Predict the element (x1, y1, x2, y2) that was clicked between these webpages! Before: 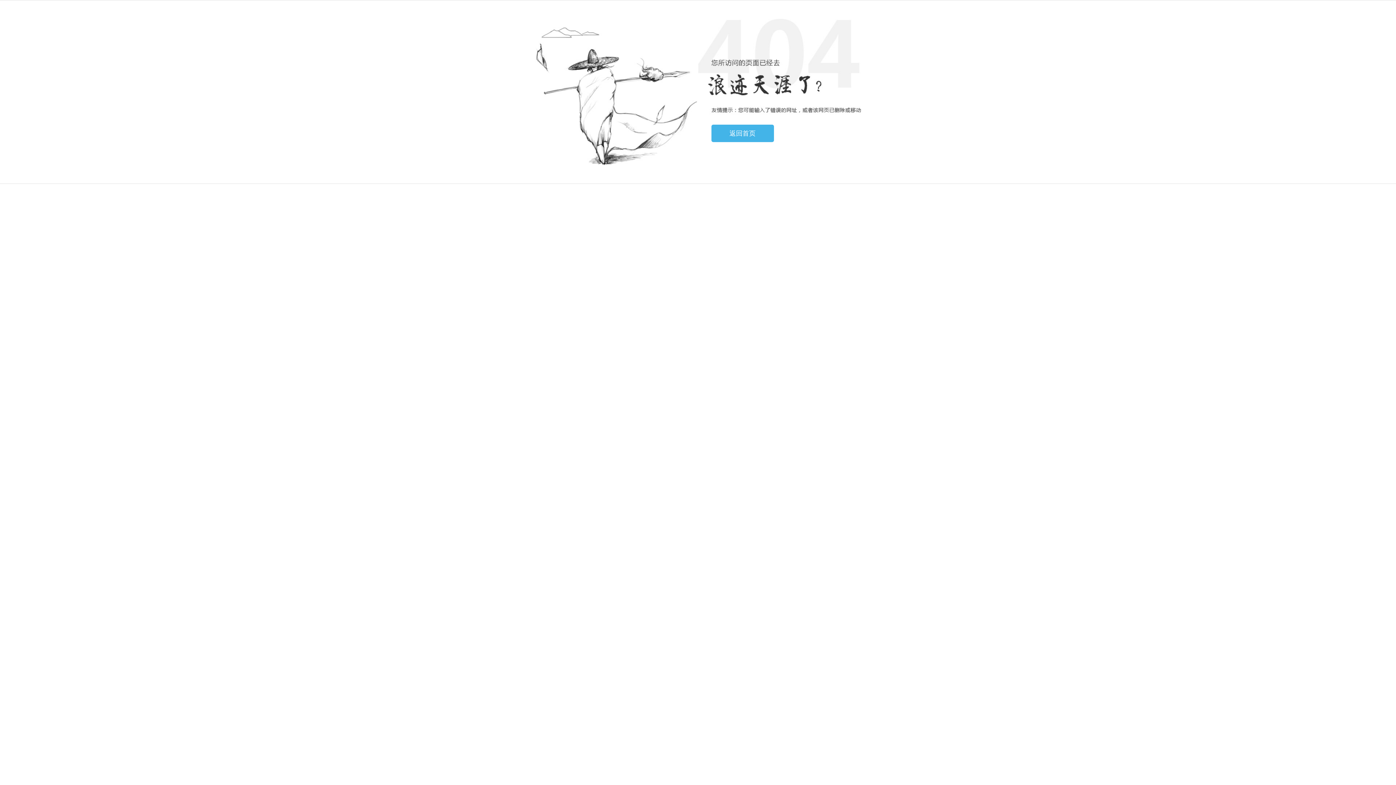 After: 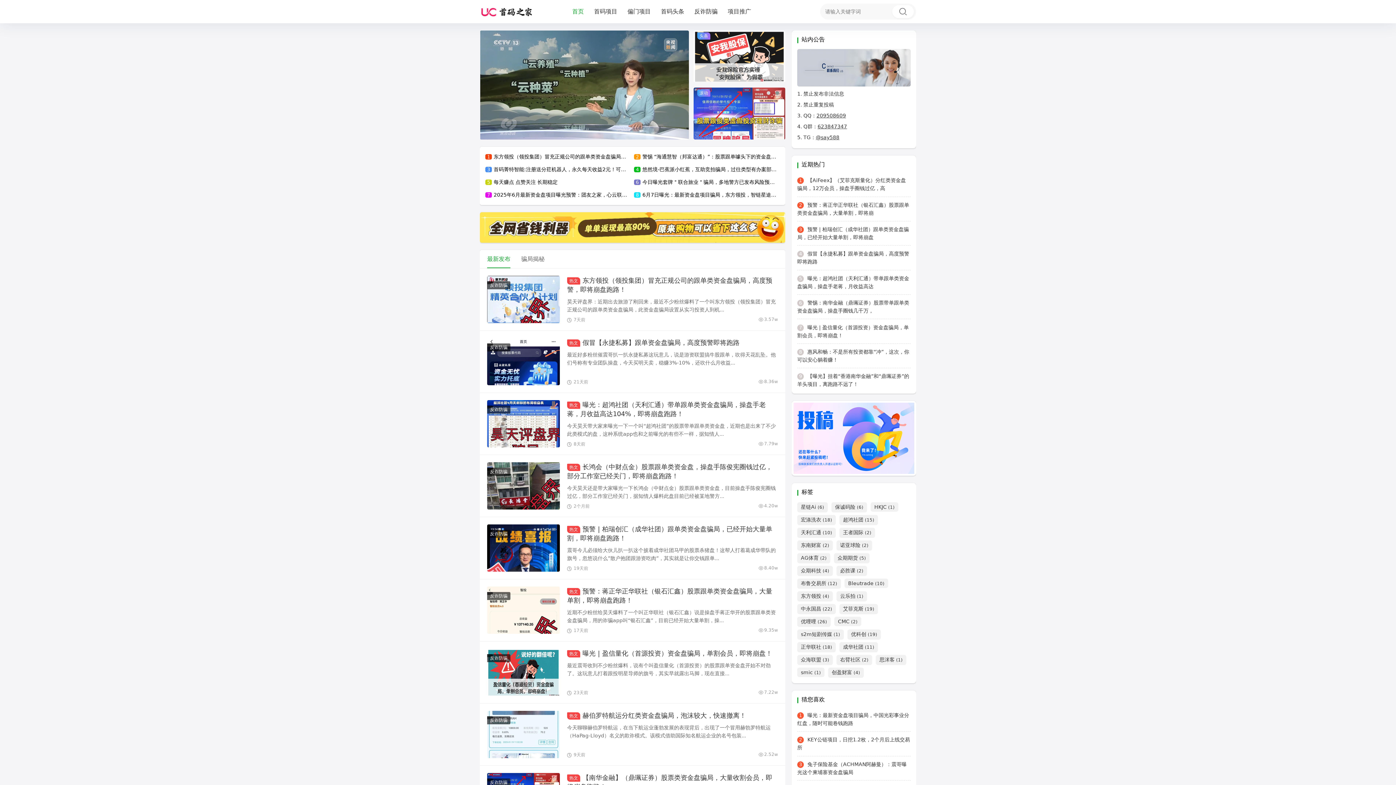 Action: bbox: (711, 124, 774, 142) label: 返回首页